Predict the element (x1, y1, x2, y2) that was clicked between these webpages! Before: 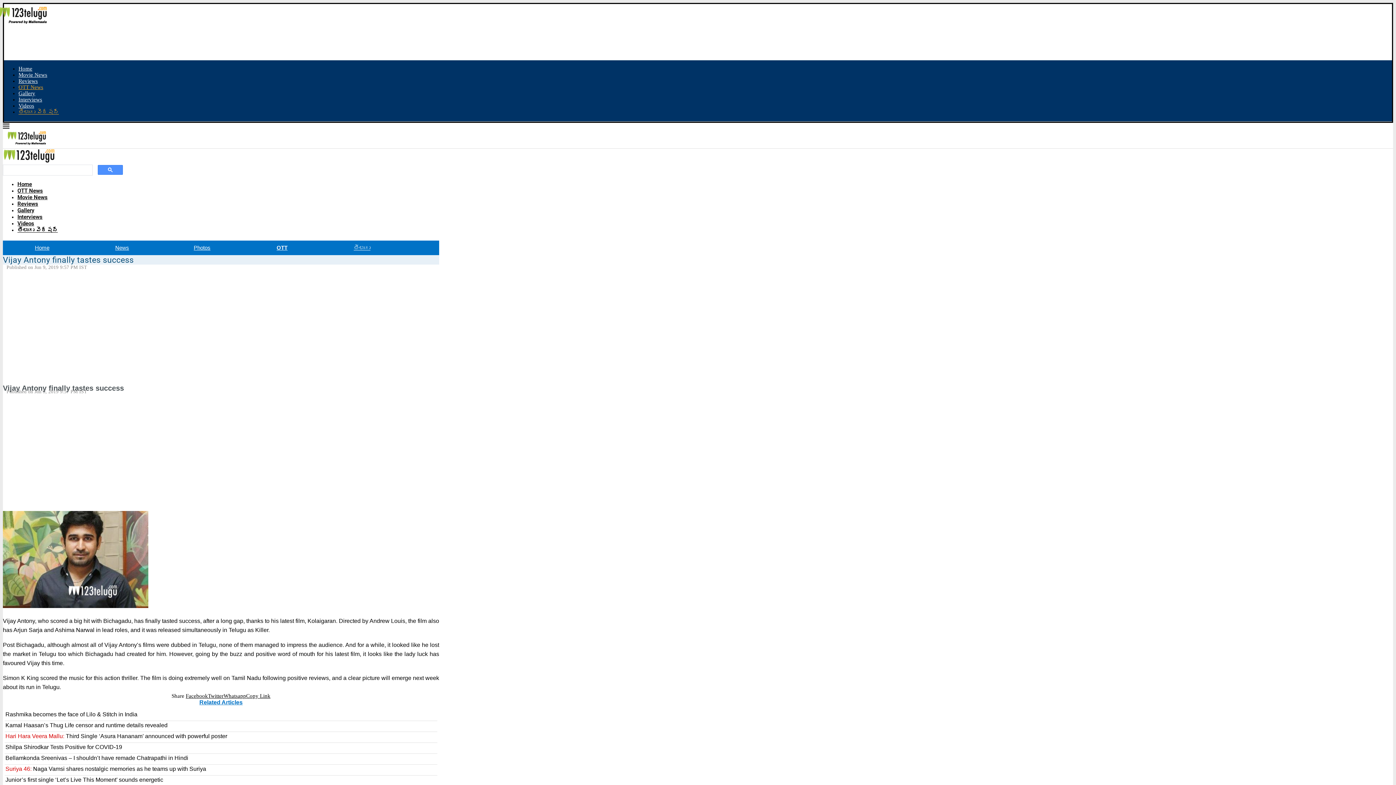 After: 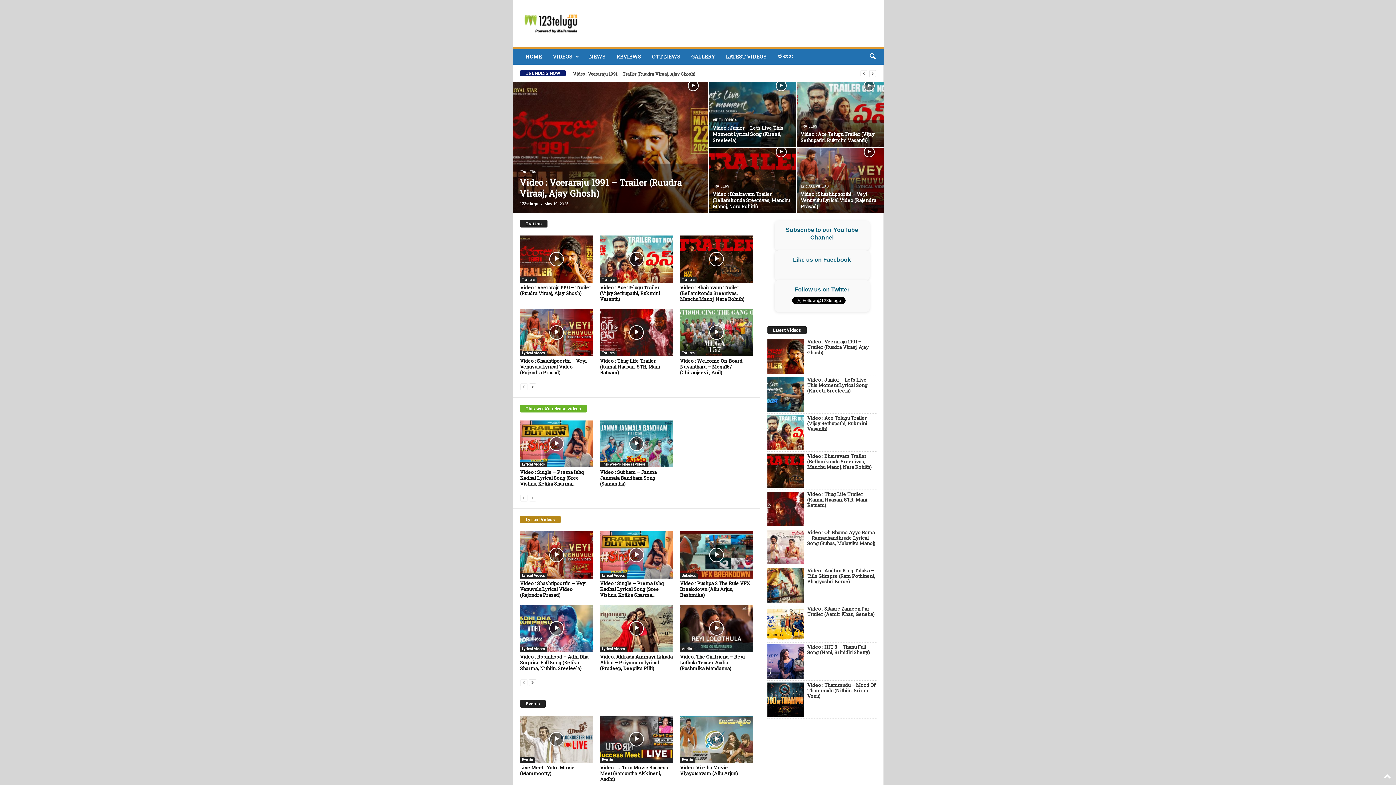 Action: label: Videos bbox: (17, 220, 34, 226)